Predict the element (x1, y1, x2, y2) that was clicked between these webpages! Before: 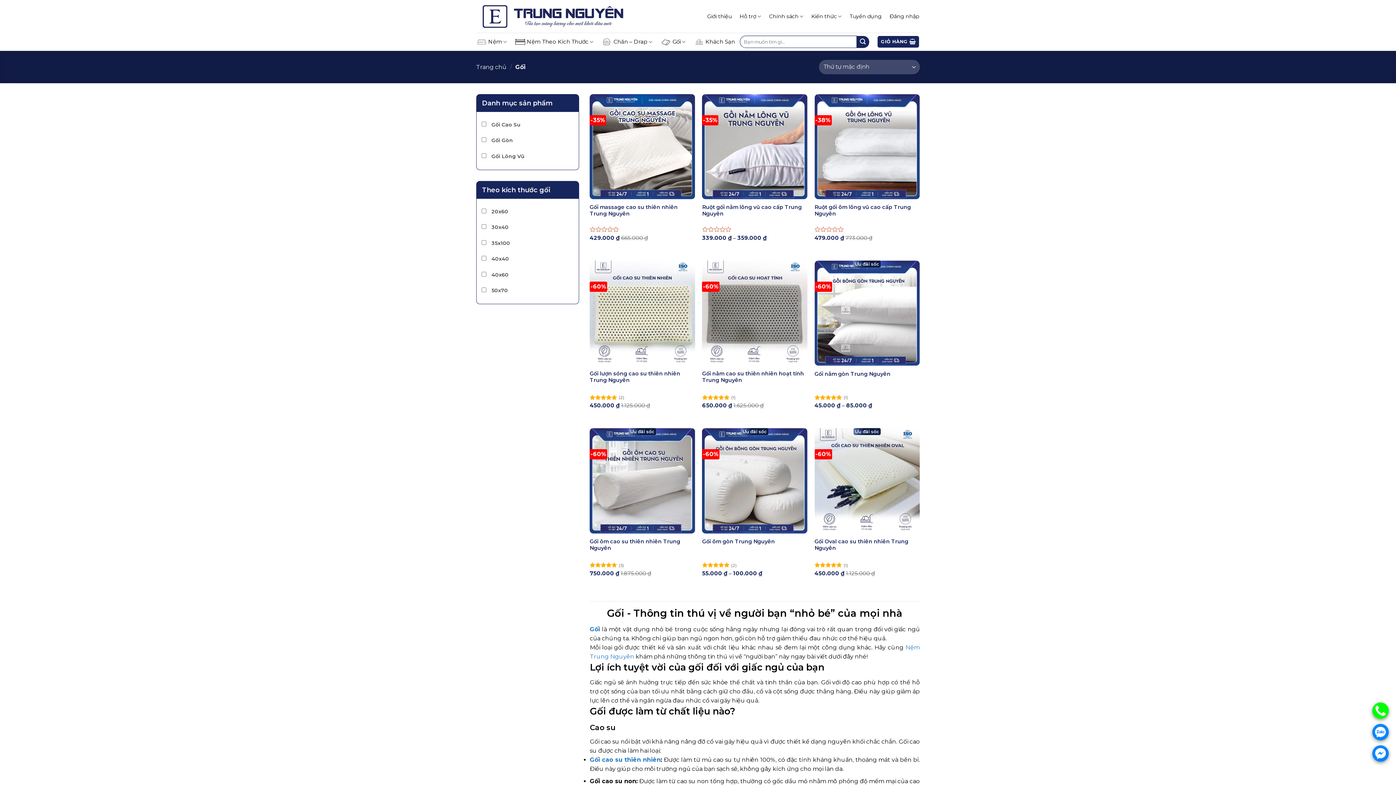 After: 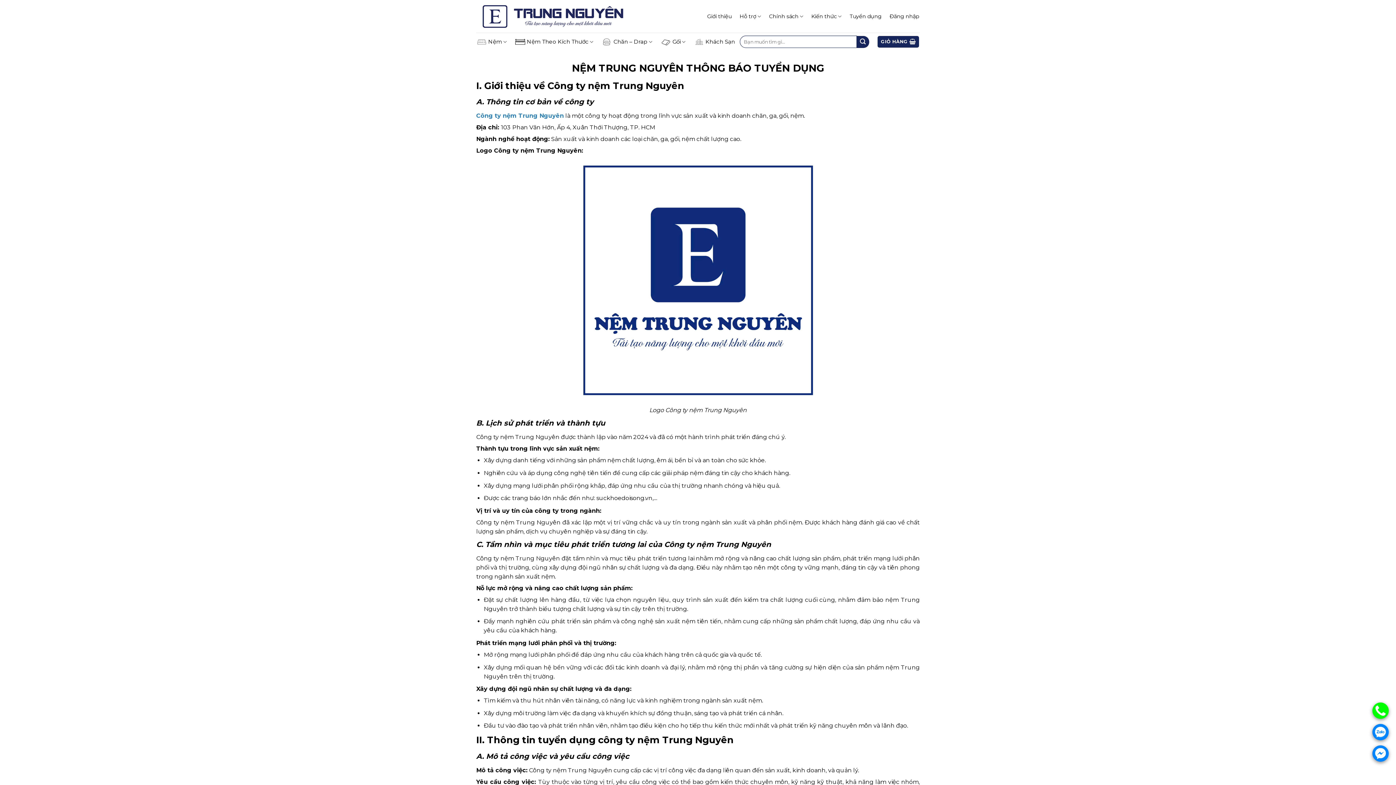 Action: label: Tuyển dụng bbox: (849, 9, 881, 22)